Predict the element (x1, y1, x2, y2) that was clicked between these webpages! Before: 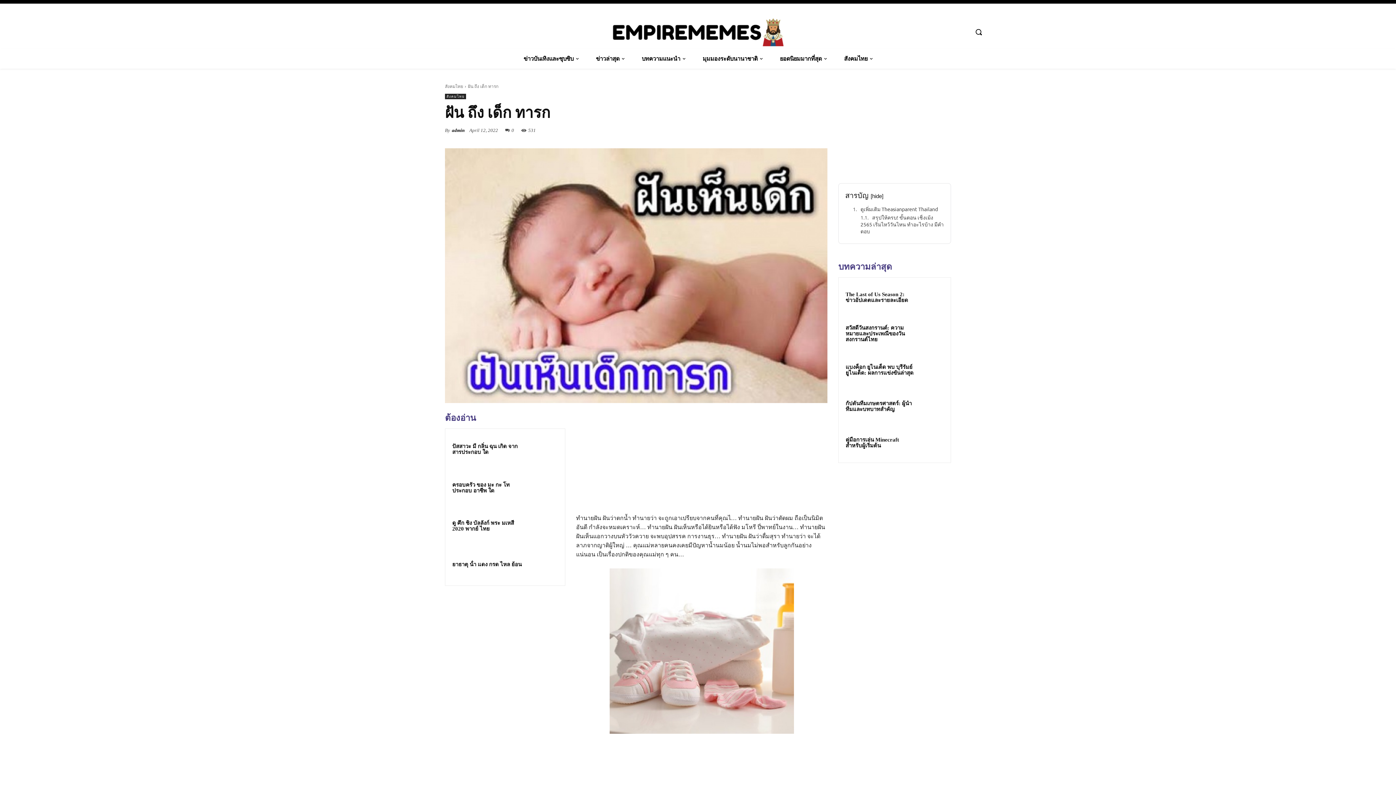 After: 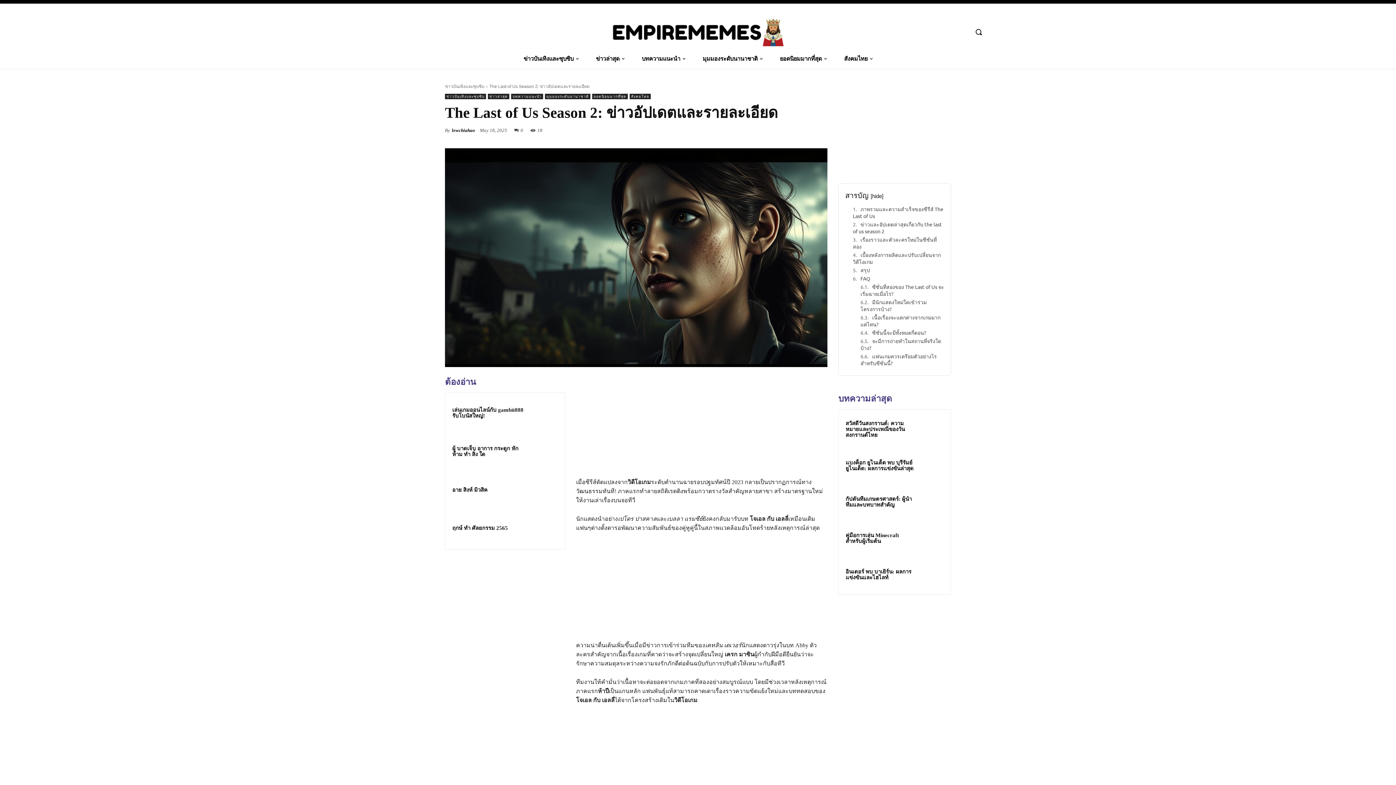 Action: label: The Last of Us Season 2: ข่าวอัปเดตและรายละเอียด bbox: (845, 291, 908, 303)